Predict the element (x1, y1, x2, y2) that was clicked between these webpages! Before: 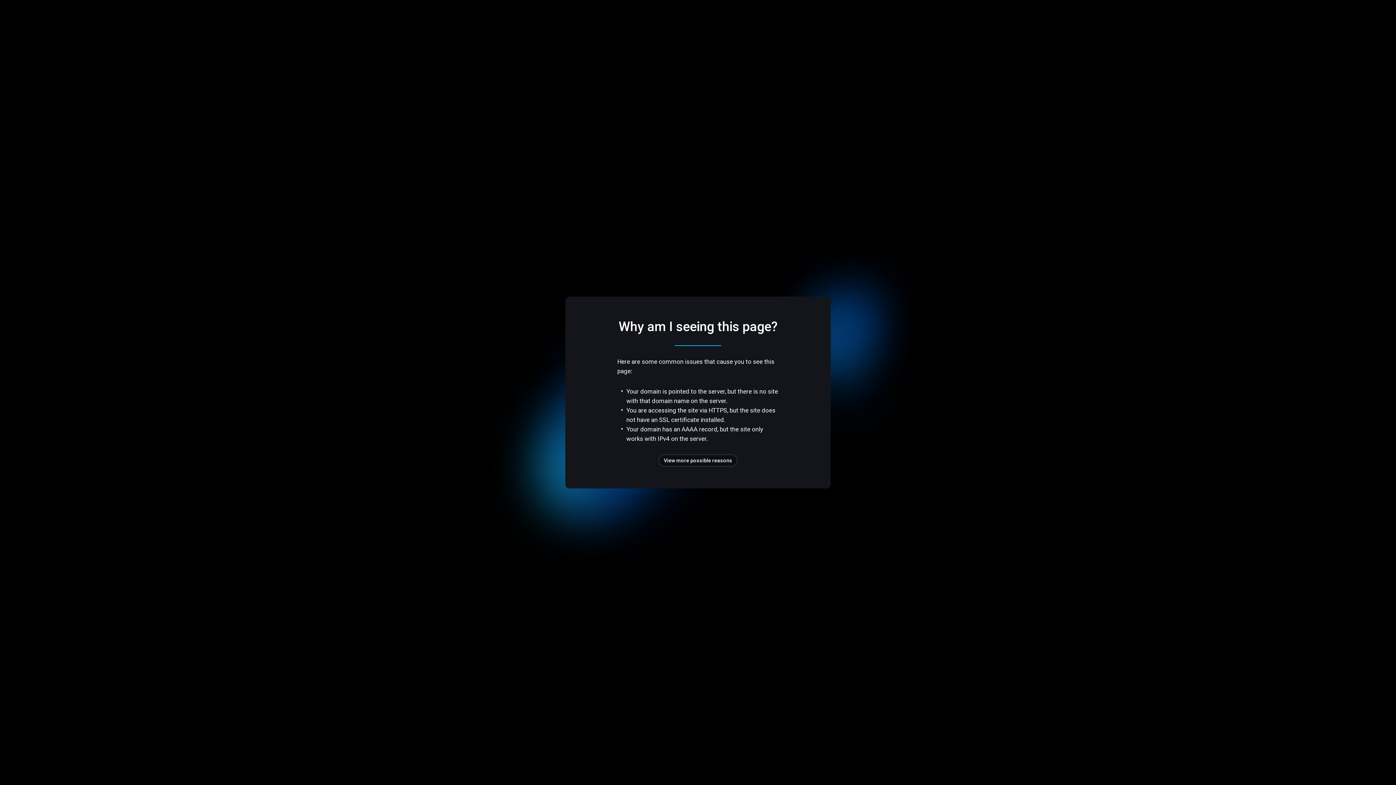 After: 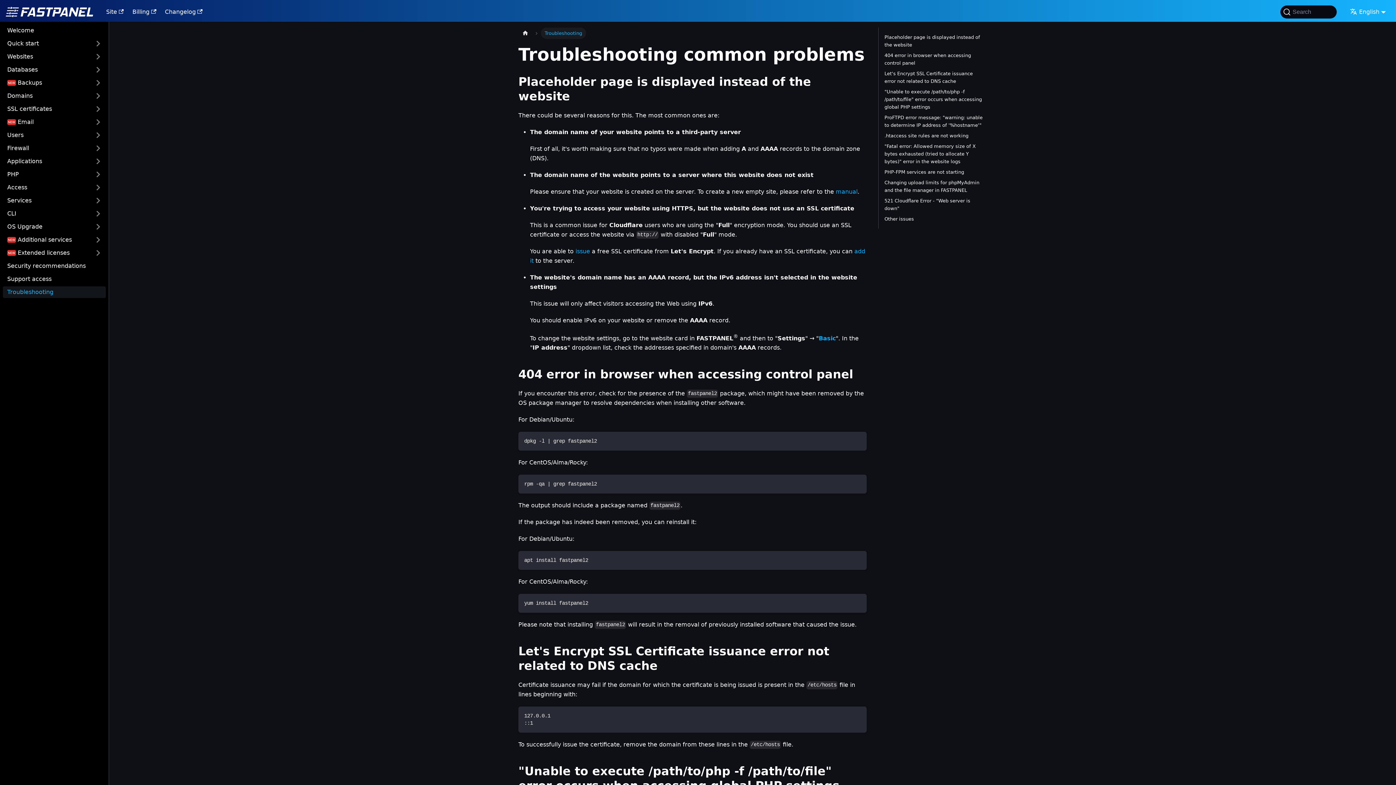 Action: label: View more possible reasons bbox: (658, 454, 737, 466)